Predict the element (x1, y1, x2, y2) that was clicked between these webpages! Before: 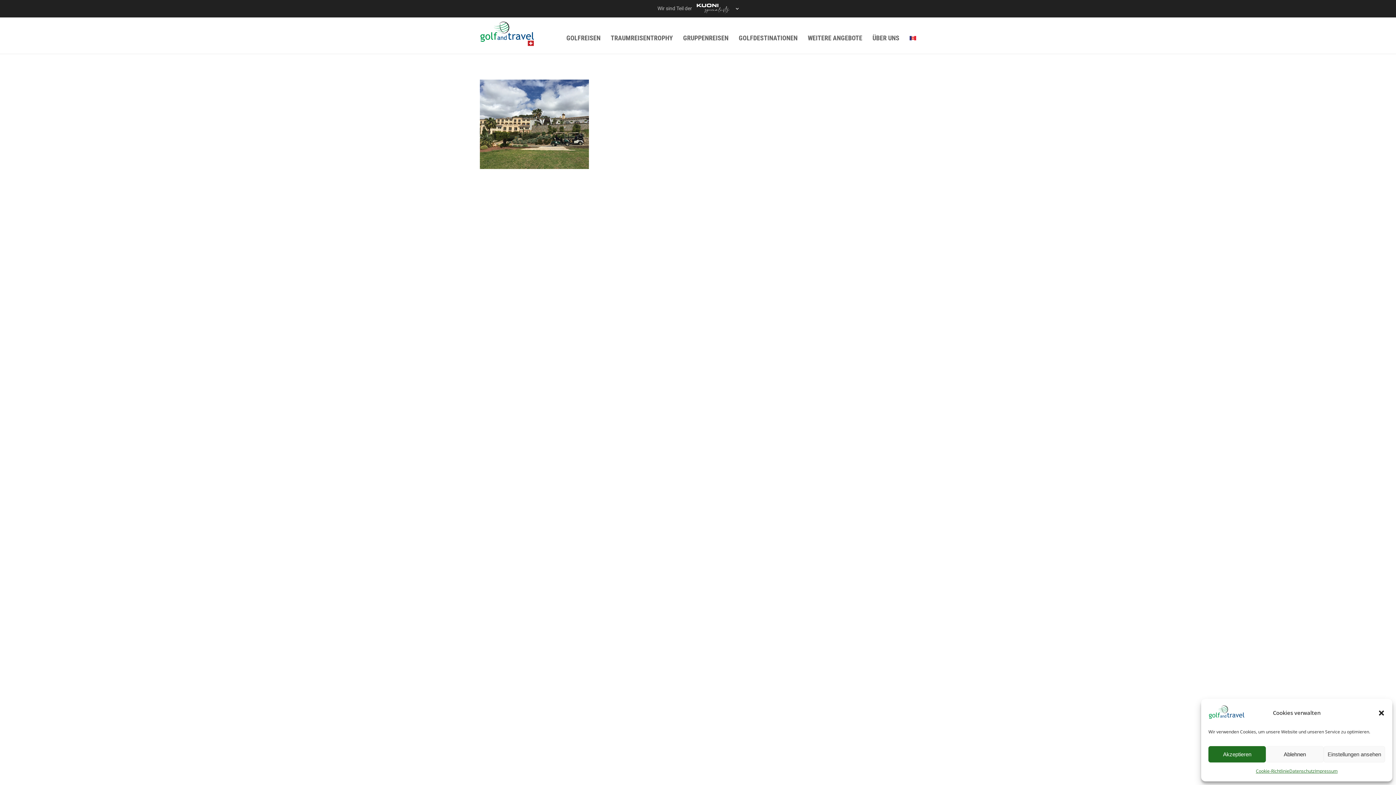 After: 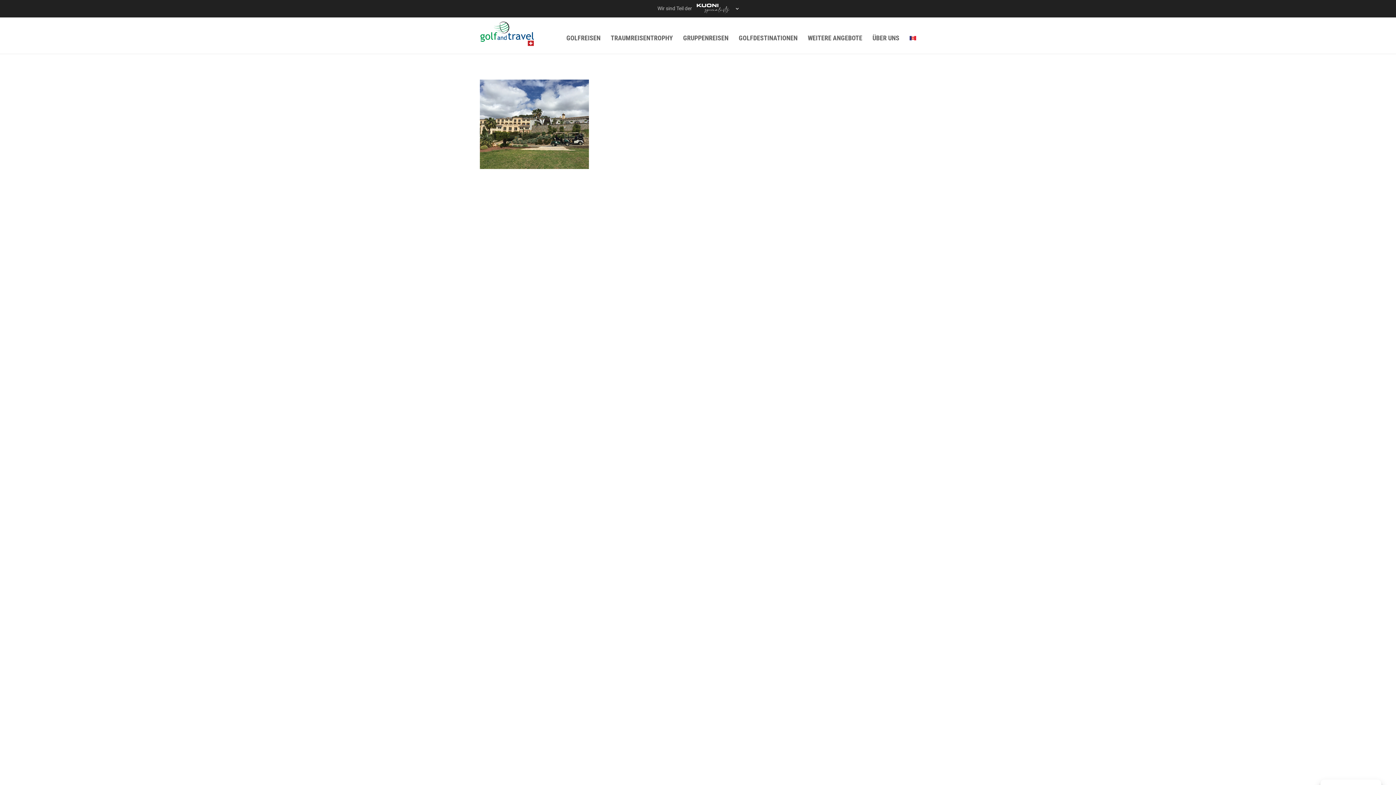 Action: bbox: (1378, 709, 1385, 716) label: Dialog schließen